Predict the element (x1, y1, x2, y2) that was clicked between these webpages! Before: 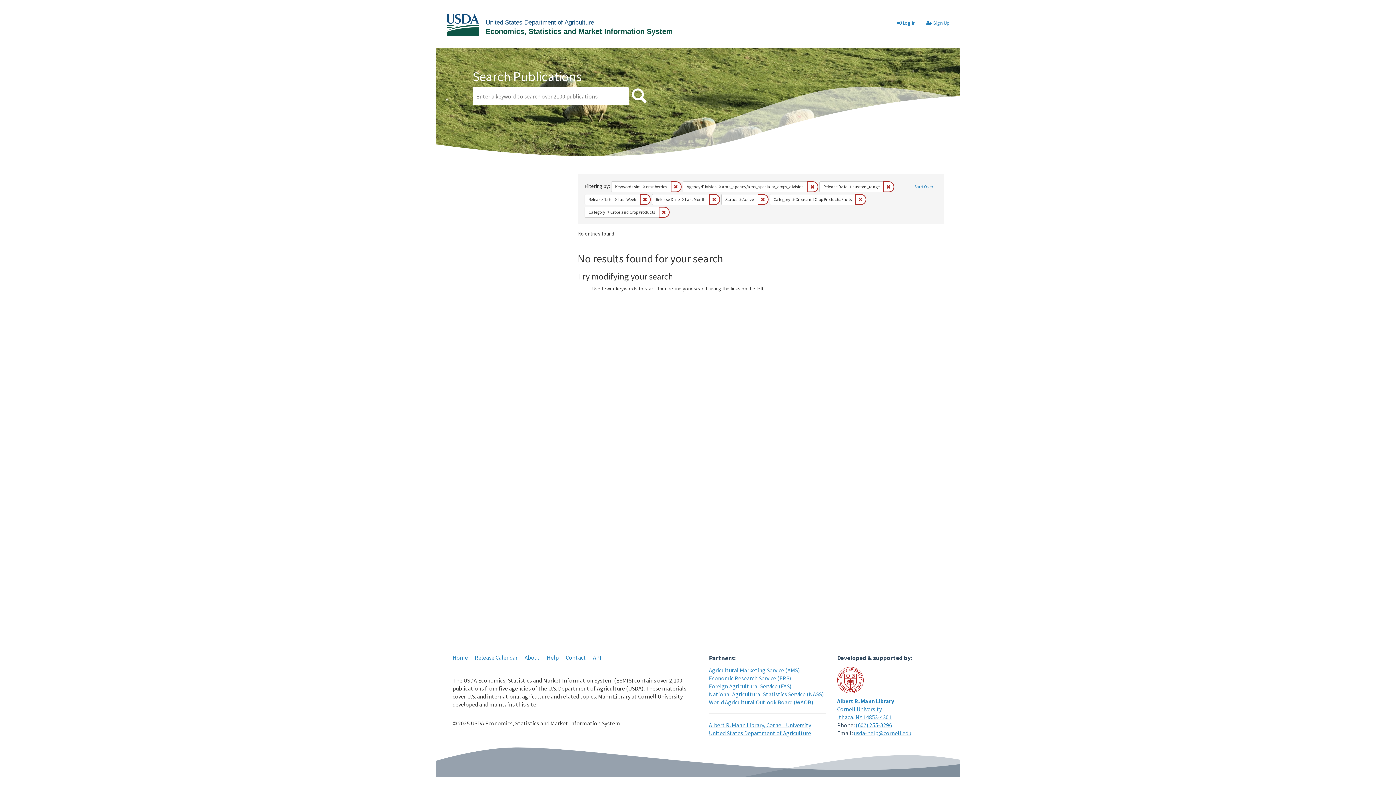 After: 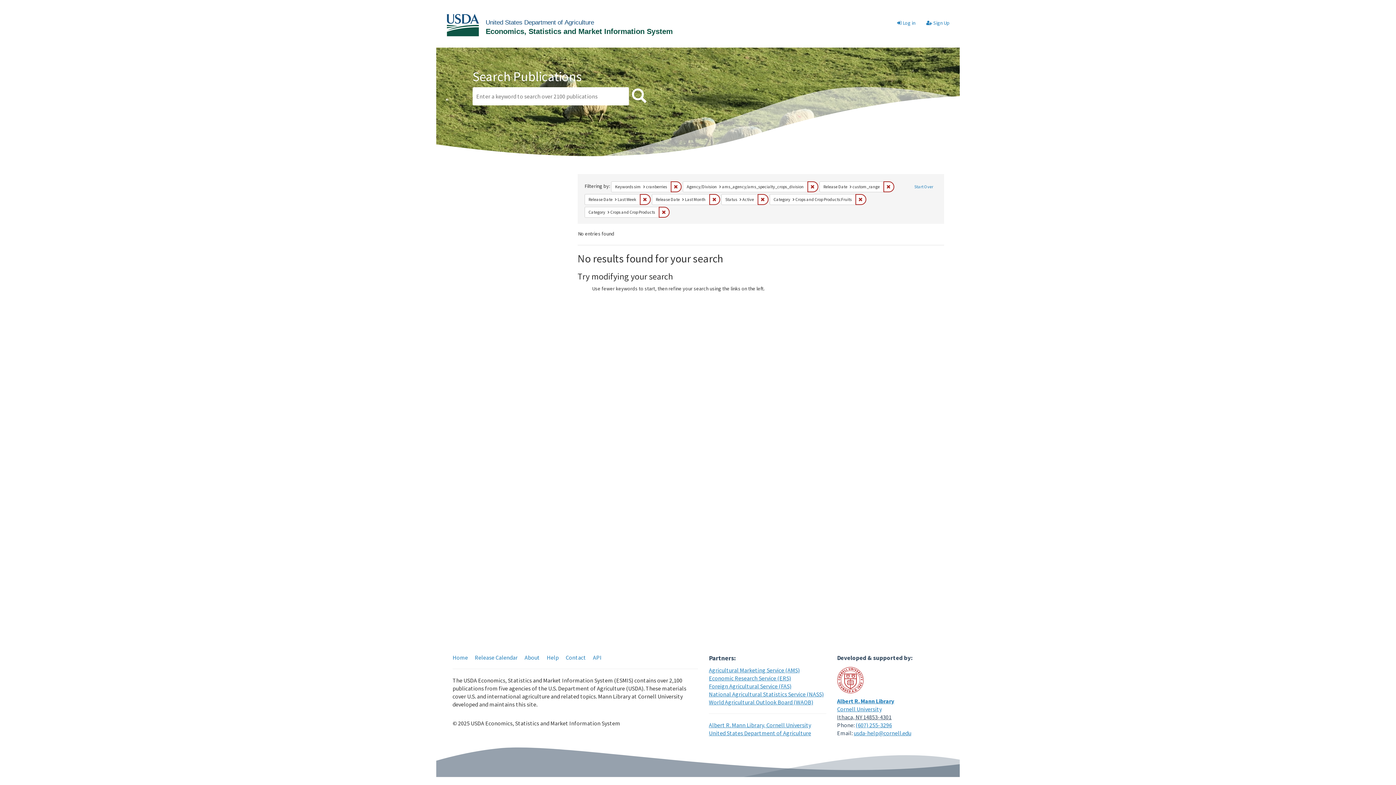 Action: label: Ithaca, NY 14853-4301 bbox: (837, 713, 891, 721)